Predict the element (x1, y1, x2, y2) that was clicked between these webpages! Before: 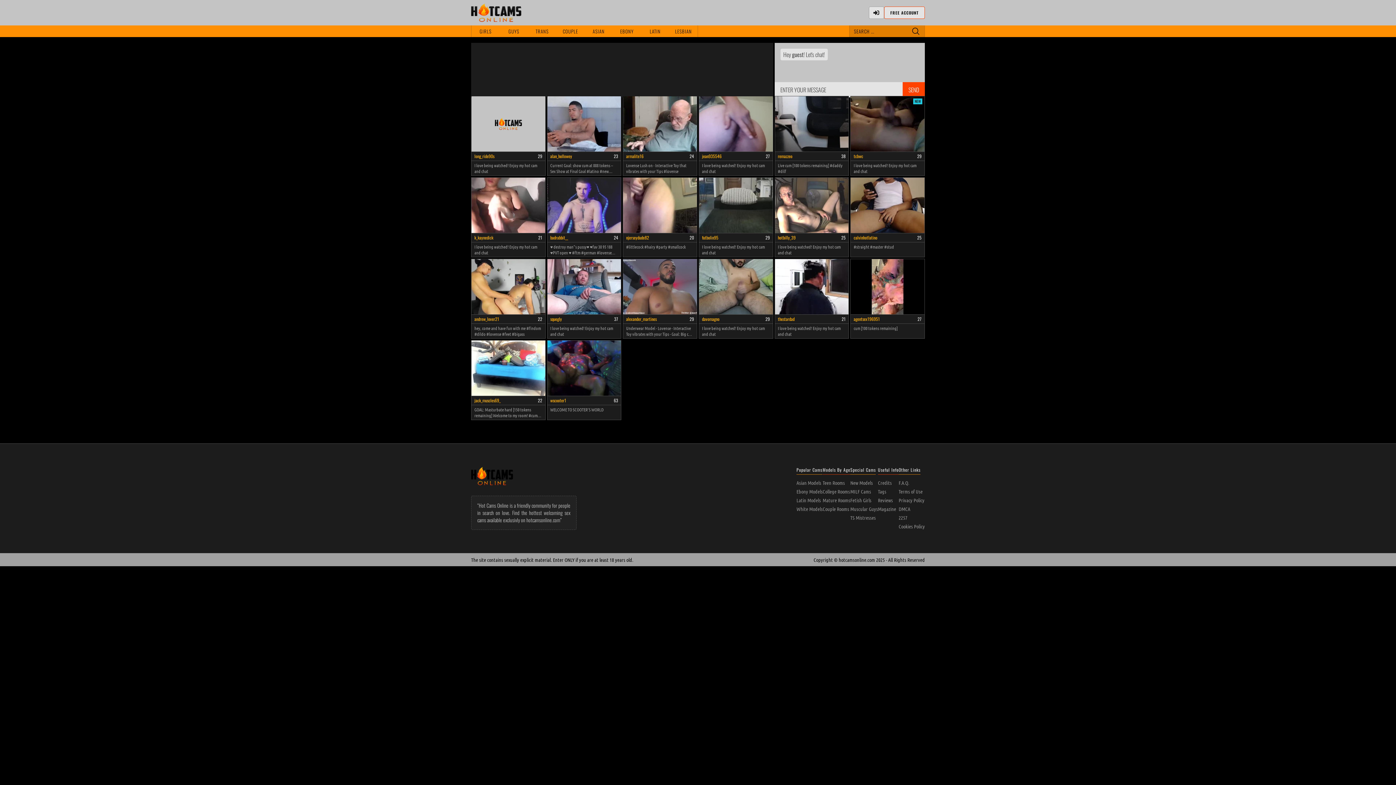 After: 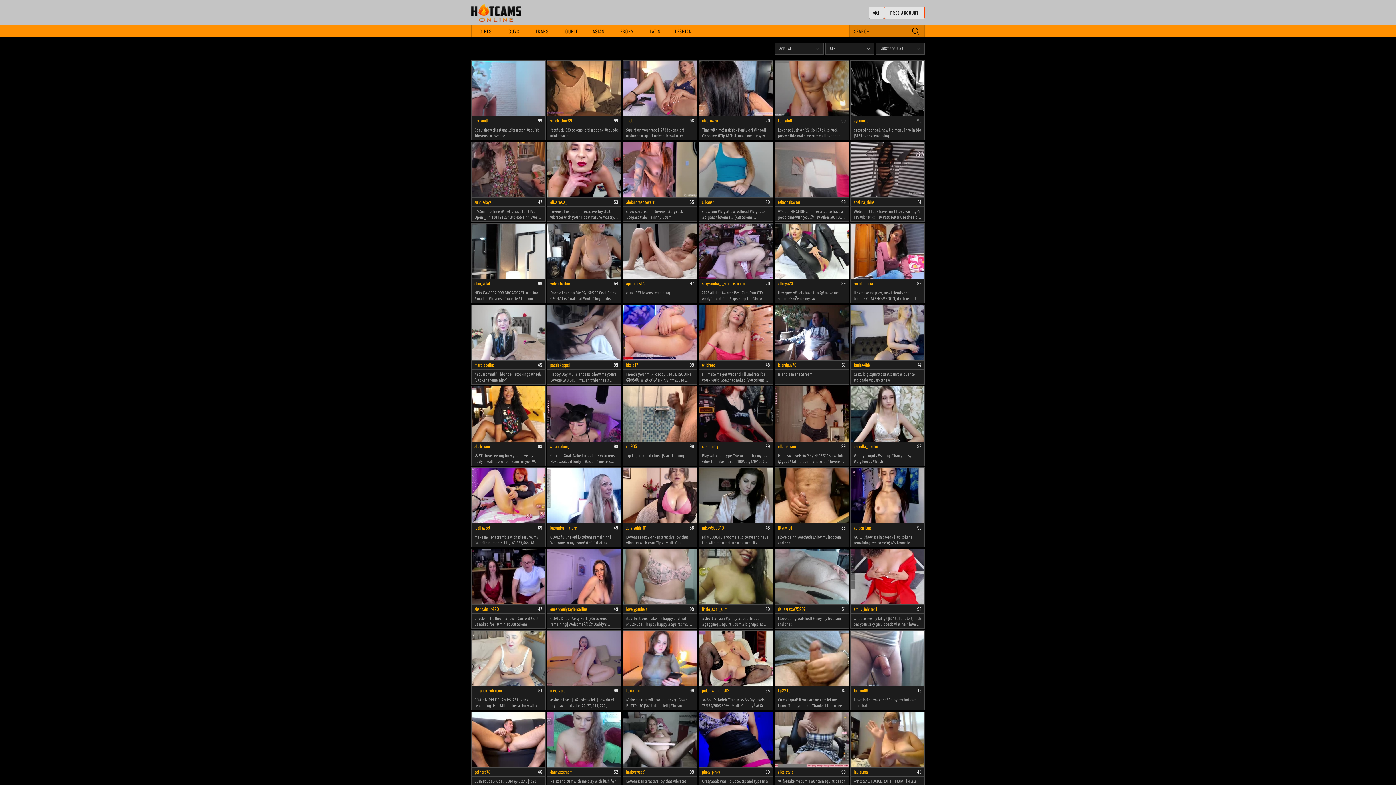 Action: label: Mature Rooms bbox: (822, 333, 850, 341)